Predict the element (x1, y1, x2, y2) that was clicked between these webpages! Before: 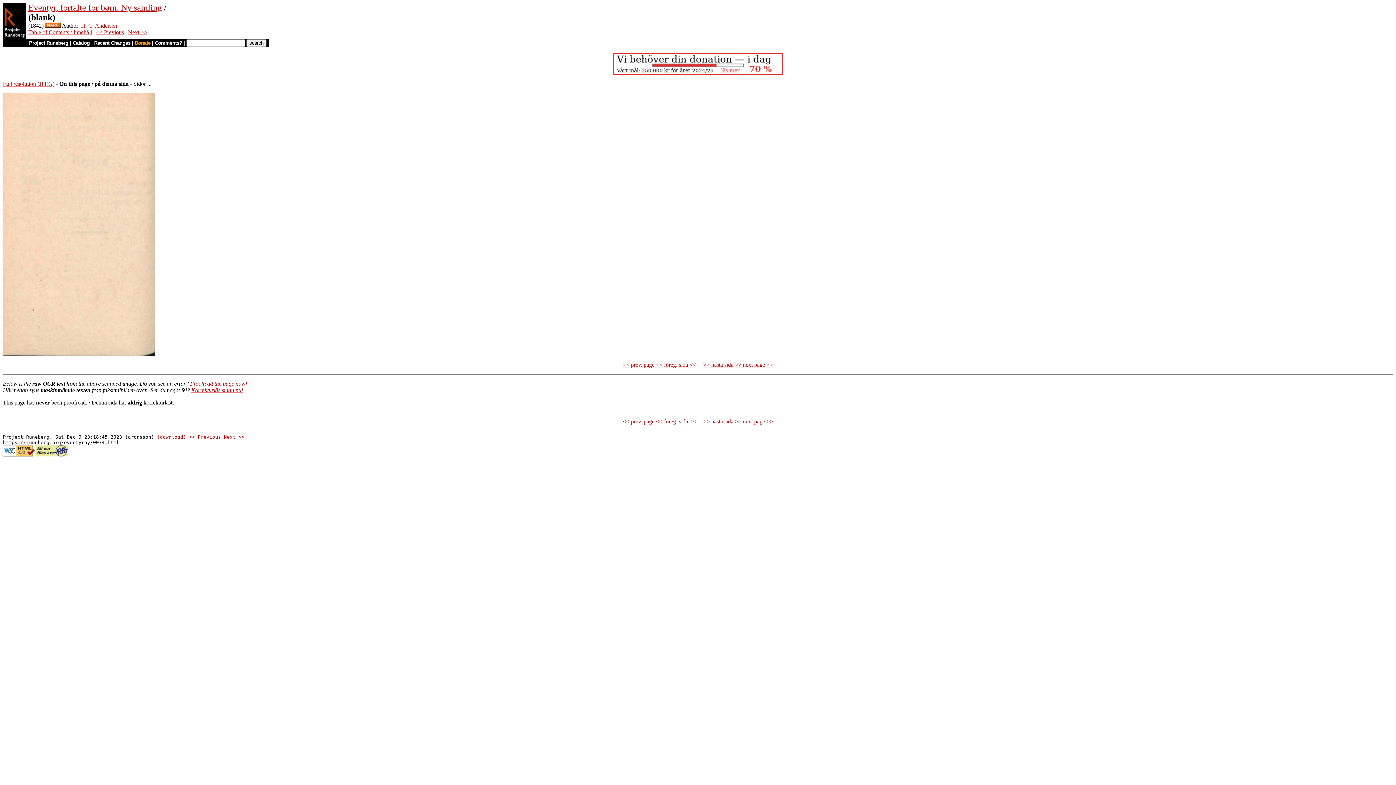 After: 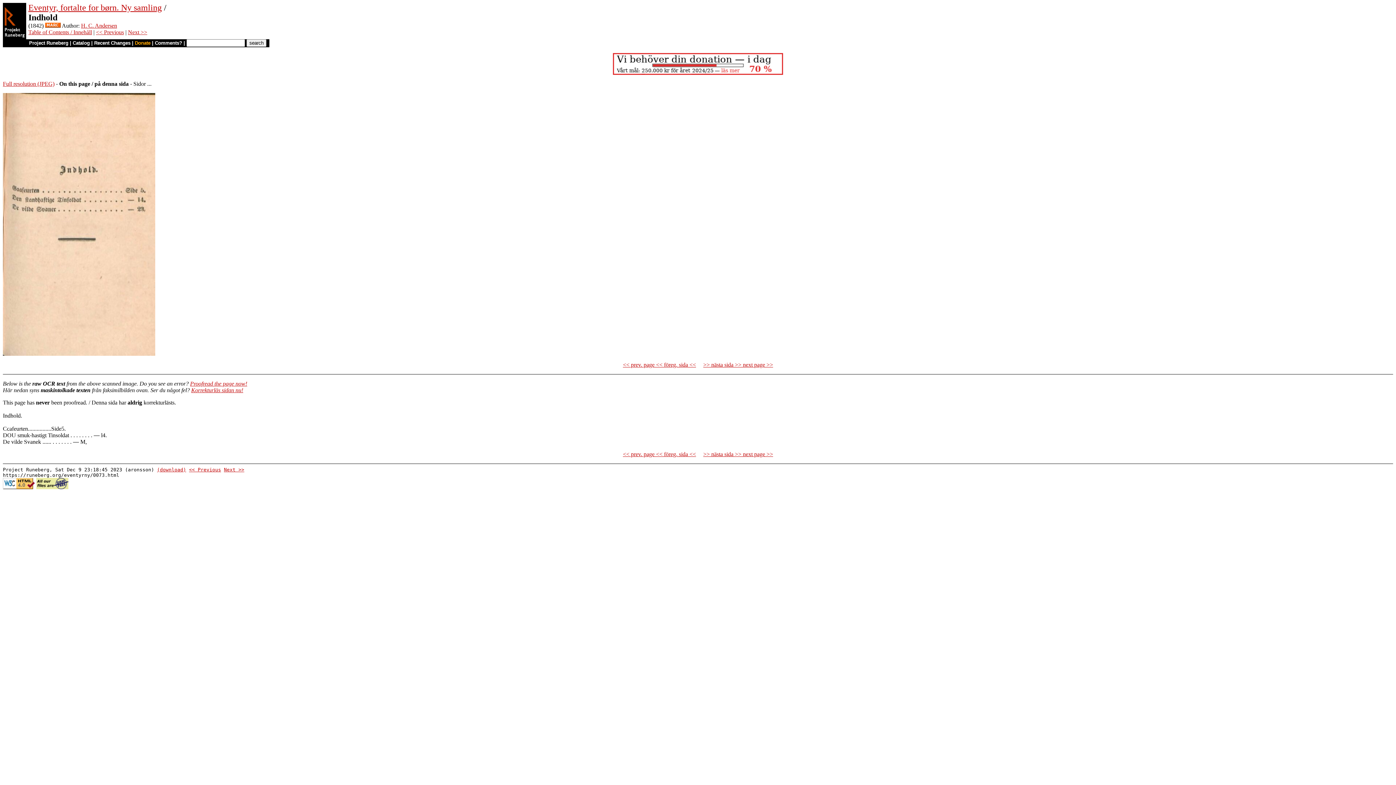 Action: label: << prev. page << föreg. sida << bbox: (623, 418, 696, 424)